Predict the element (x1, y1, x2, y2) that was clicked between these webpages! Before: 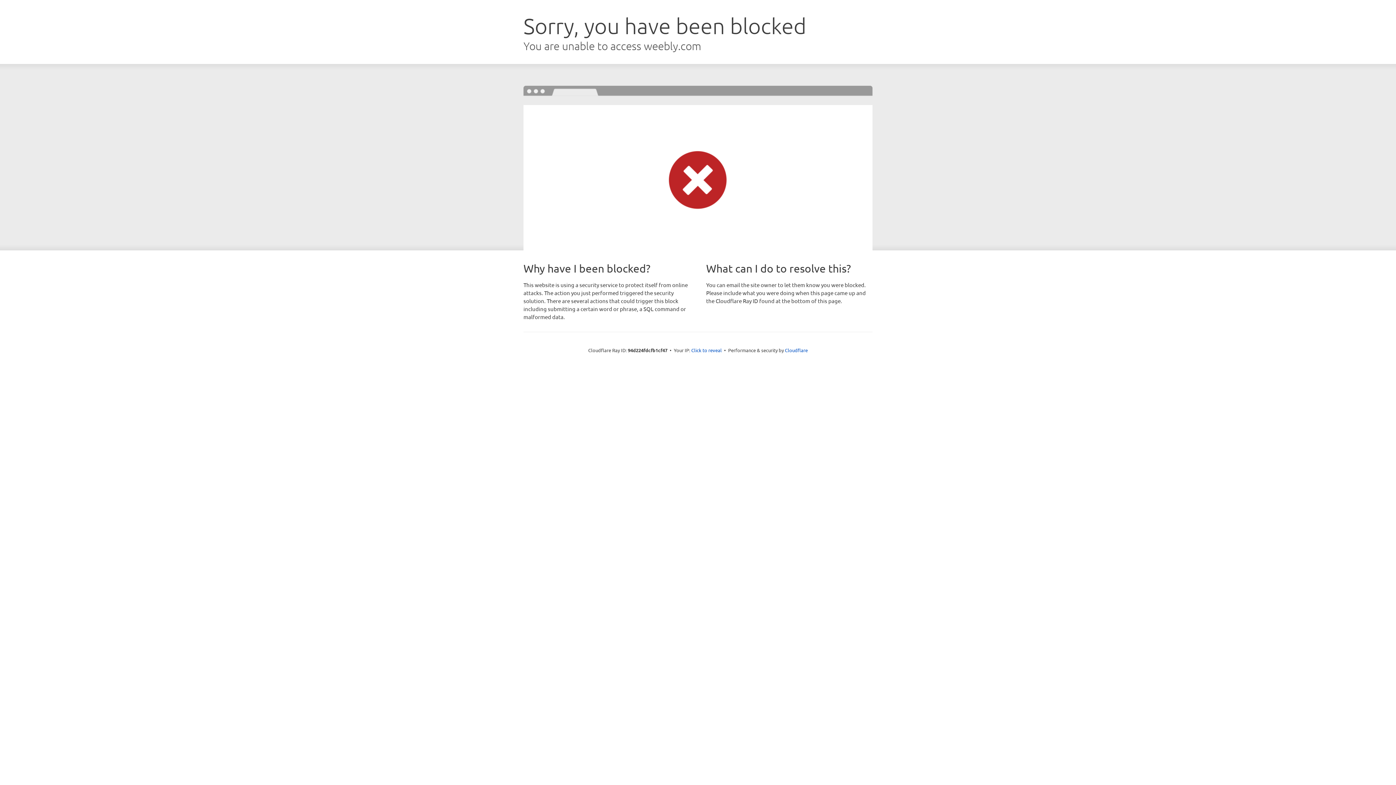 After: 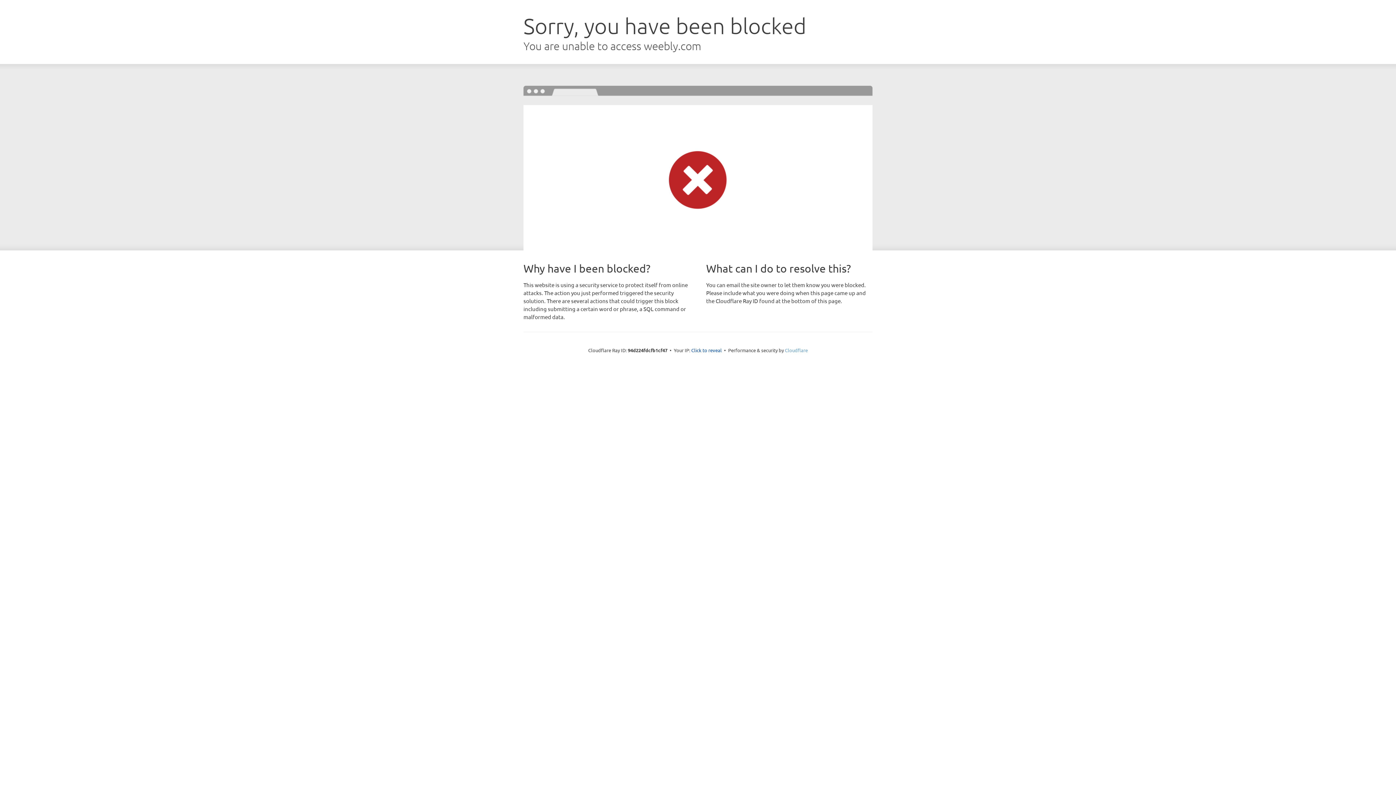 Action: bbox: (785, 347, 808, 353) label: Cloudflare